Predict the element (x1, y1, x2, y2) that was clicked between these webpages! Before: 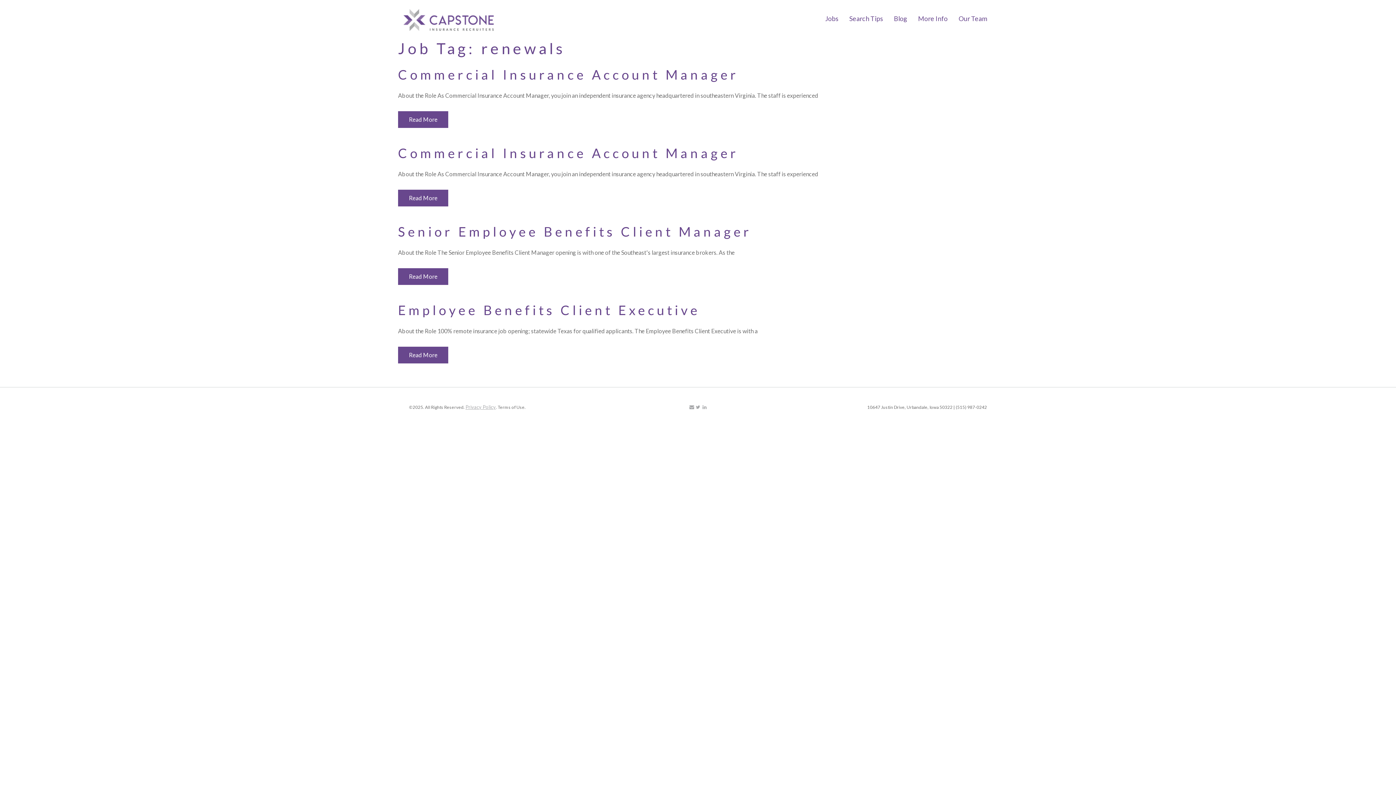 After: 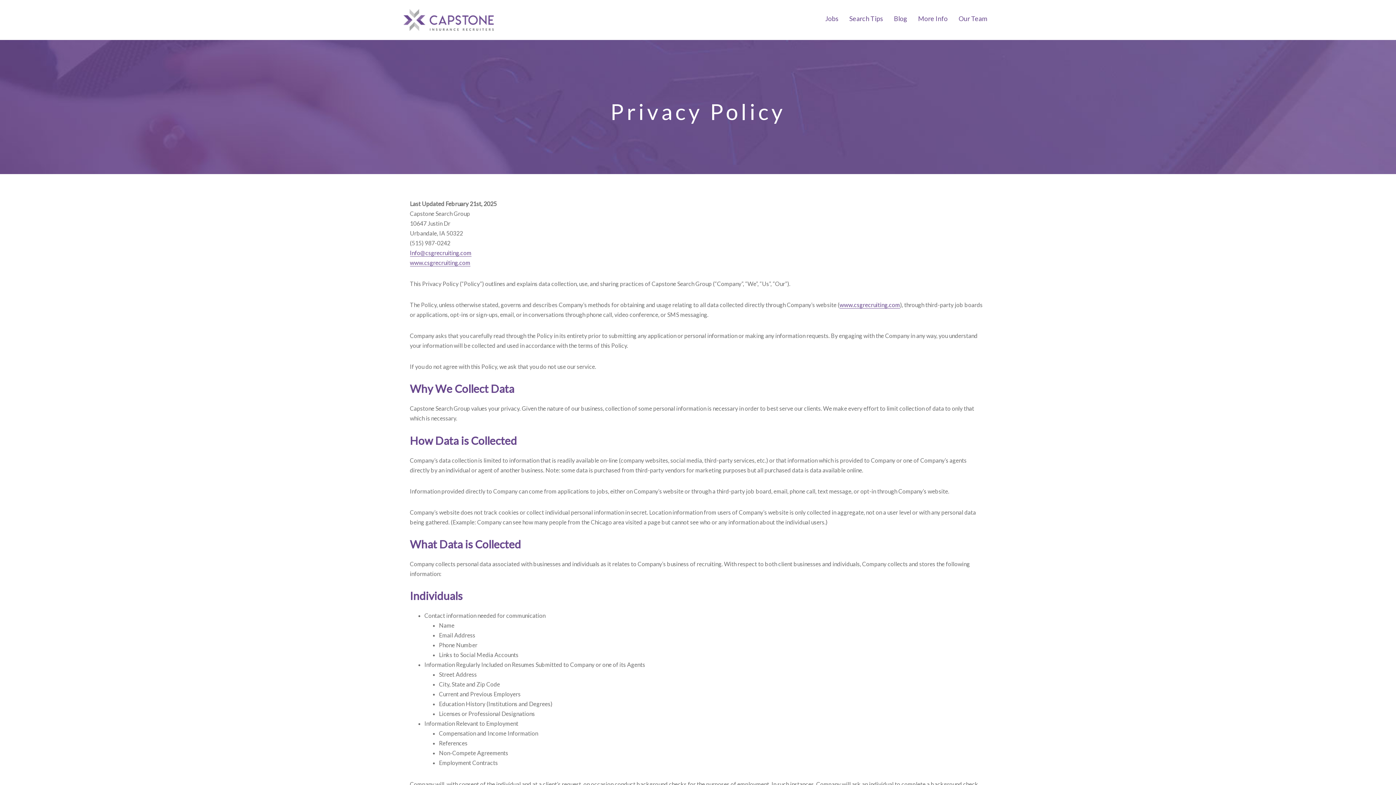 Action: label: Privacy Policy bbox: (465, 404, 495, 410)